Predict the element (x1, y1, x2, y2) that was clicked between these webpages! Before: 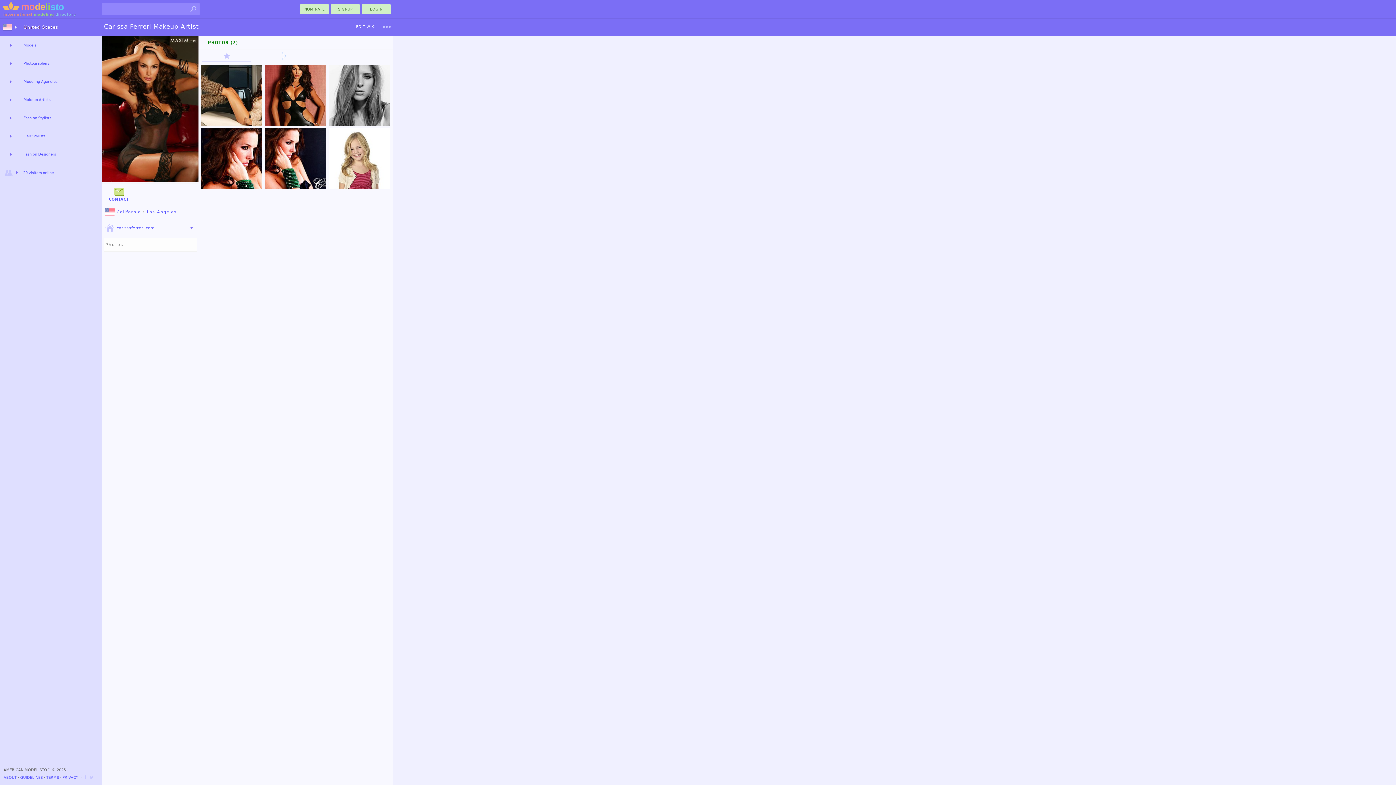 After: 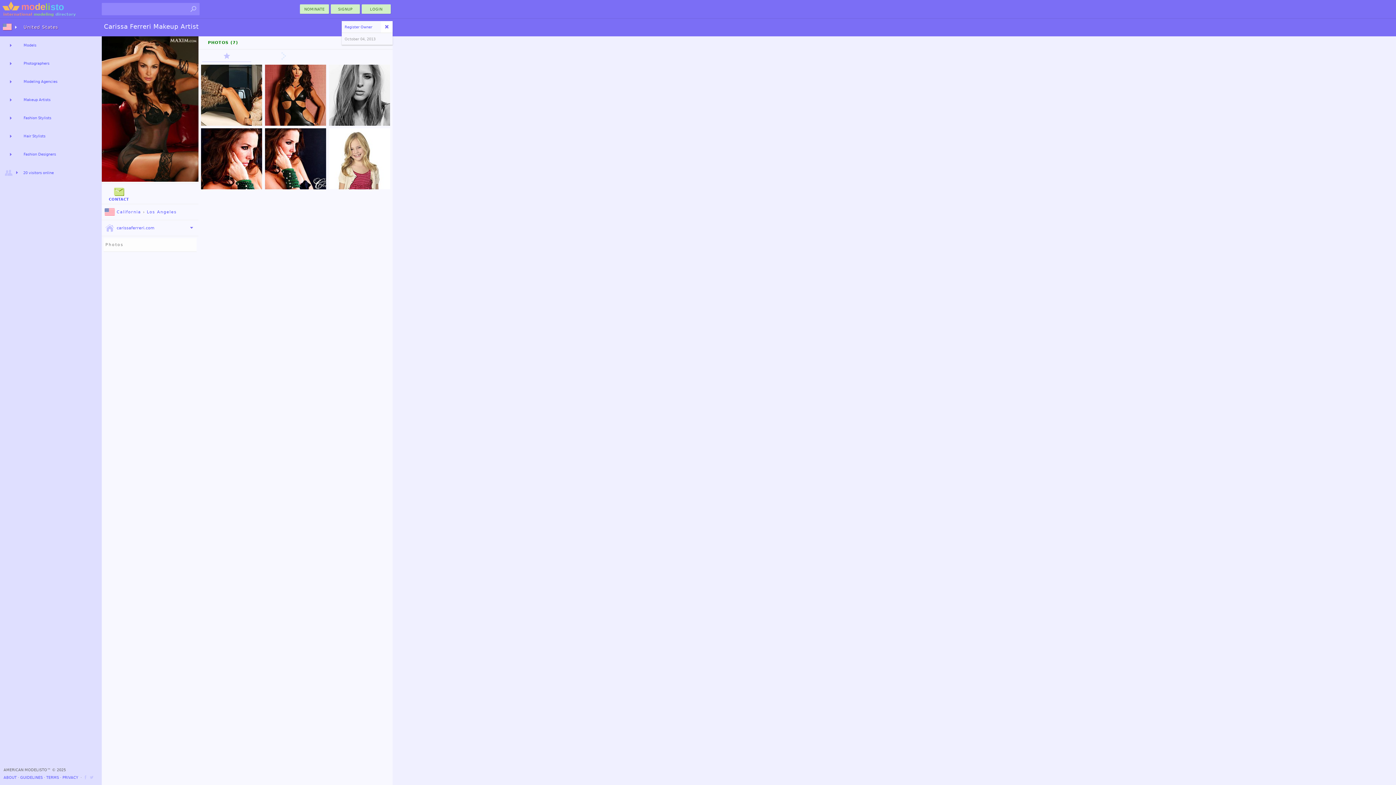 Action: bbox: (381, 21, 392, 32)